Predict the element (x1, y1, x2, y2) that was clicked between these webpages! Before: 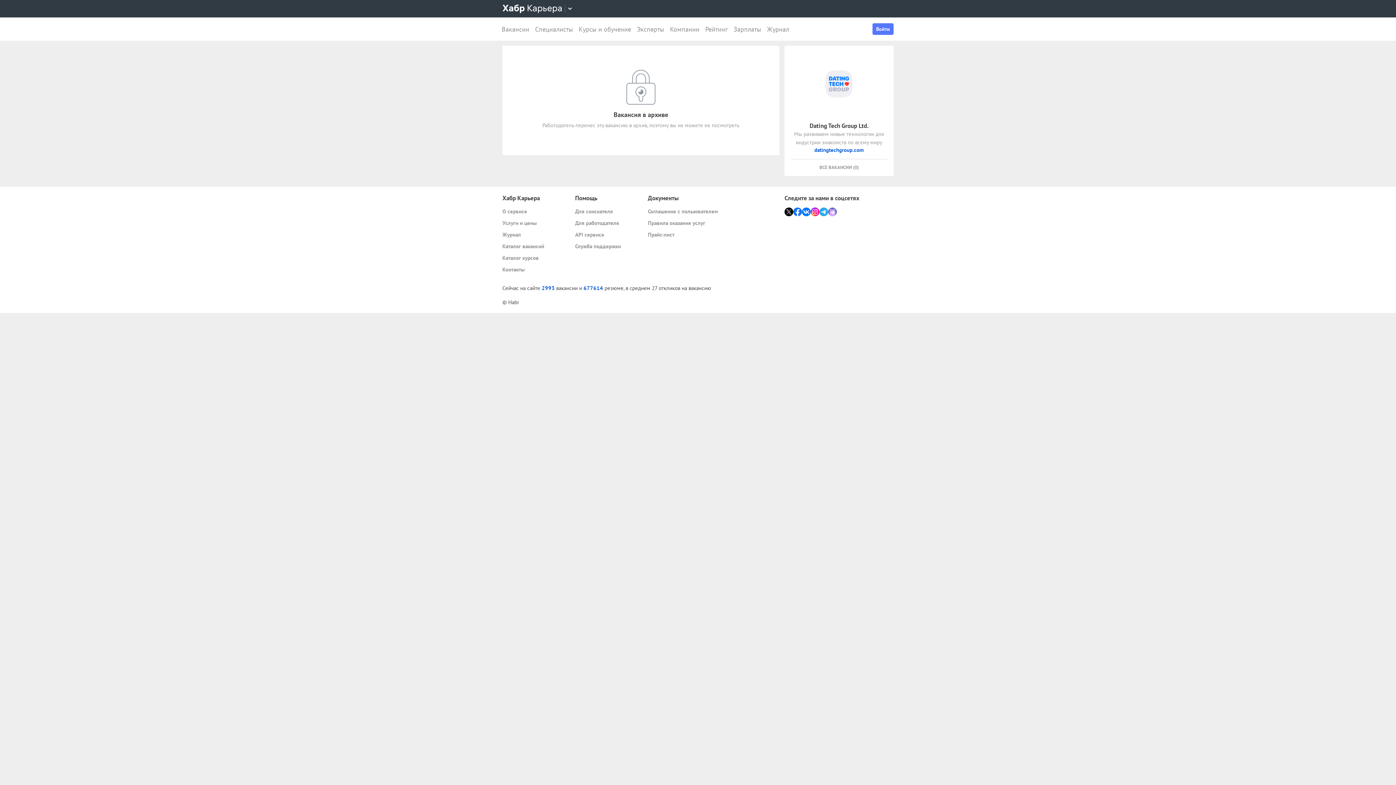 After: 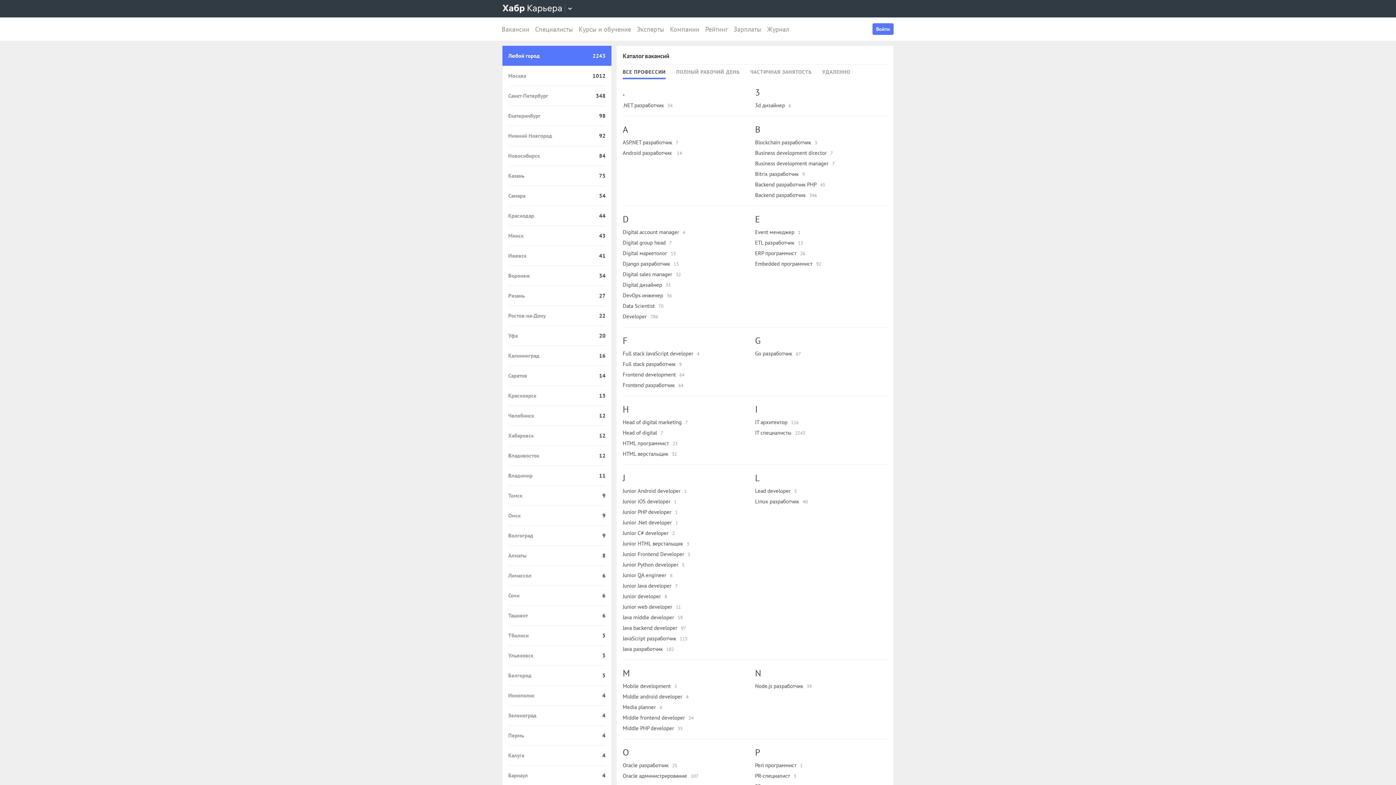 Action: label: Каталог вакансий bbox: (502, 242, 569, 250)